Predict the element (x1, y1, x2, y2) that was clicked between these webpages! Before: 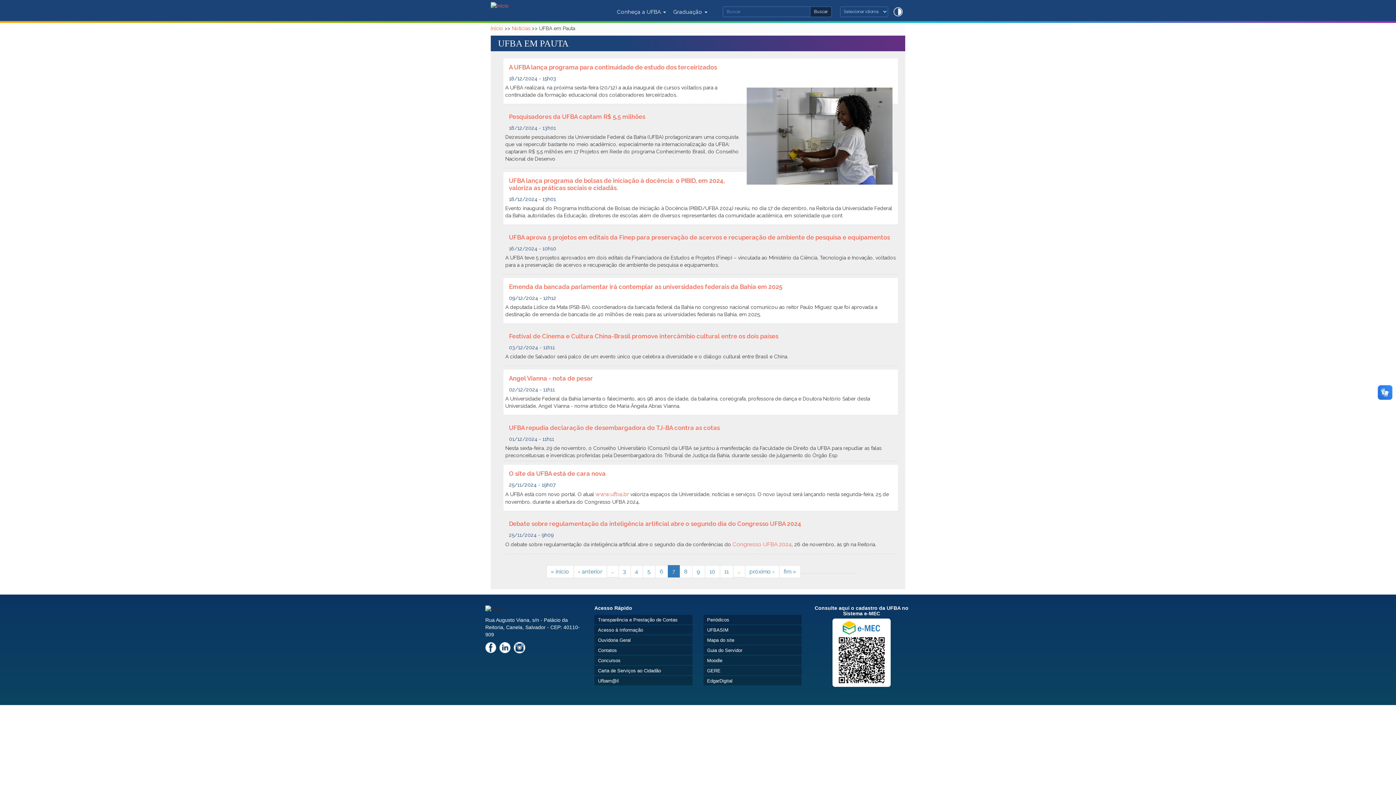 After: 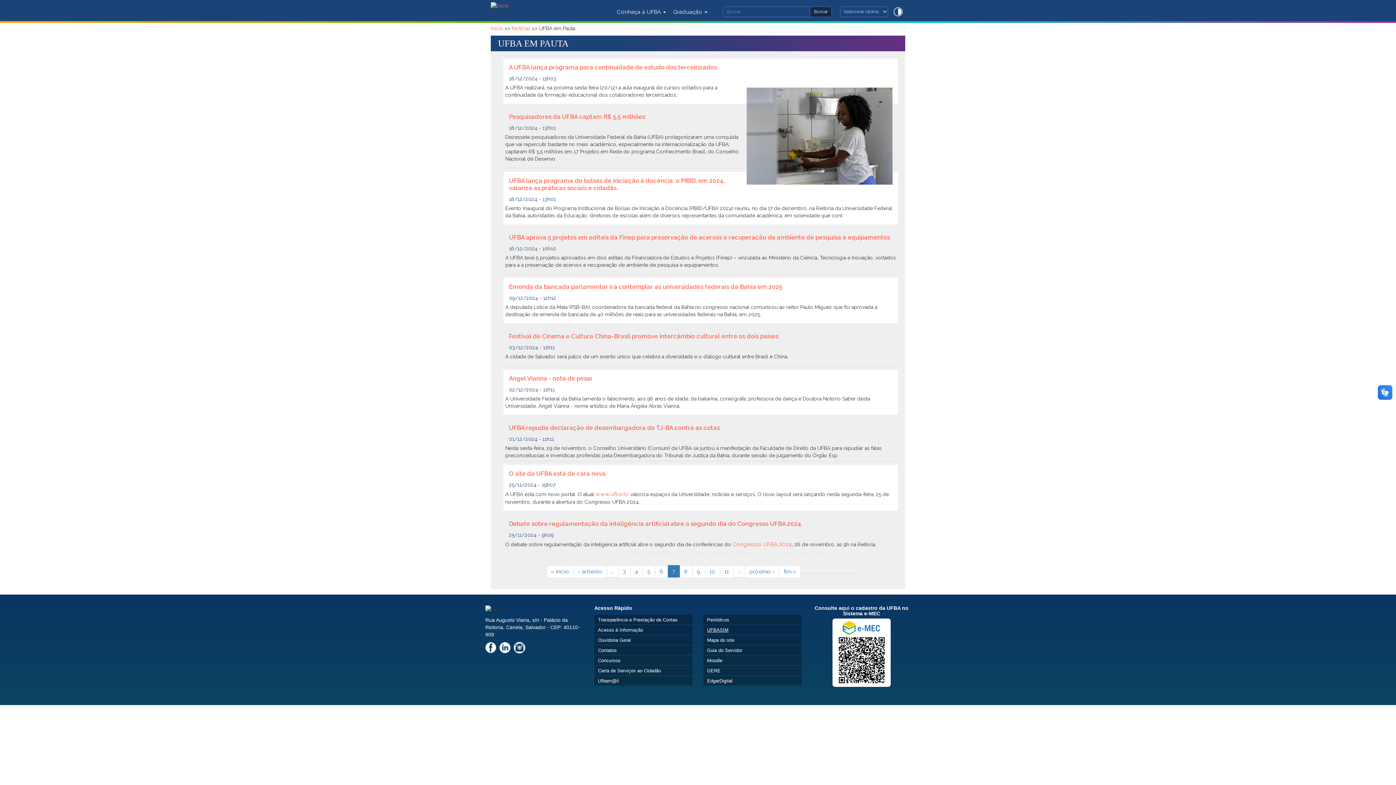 Action: bbox: (707, 627, 728, 633) label: UFBASIM